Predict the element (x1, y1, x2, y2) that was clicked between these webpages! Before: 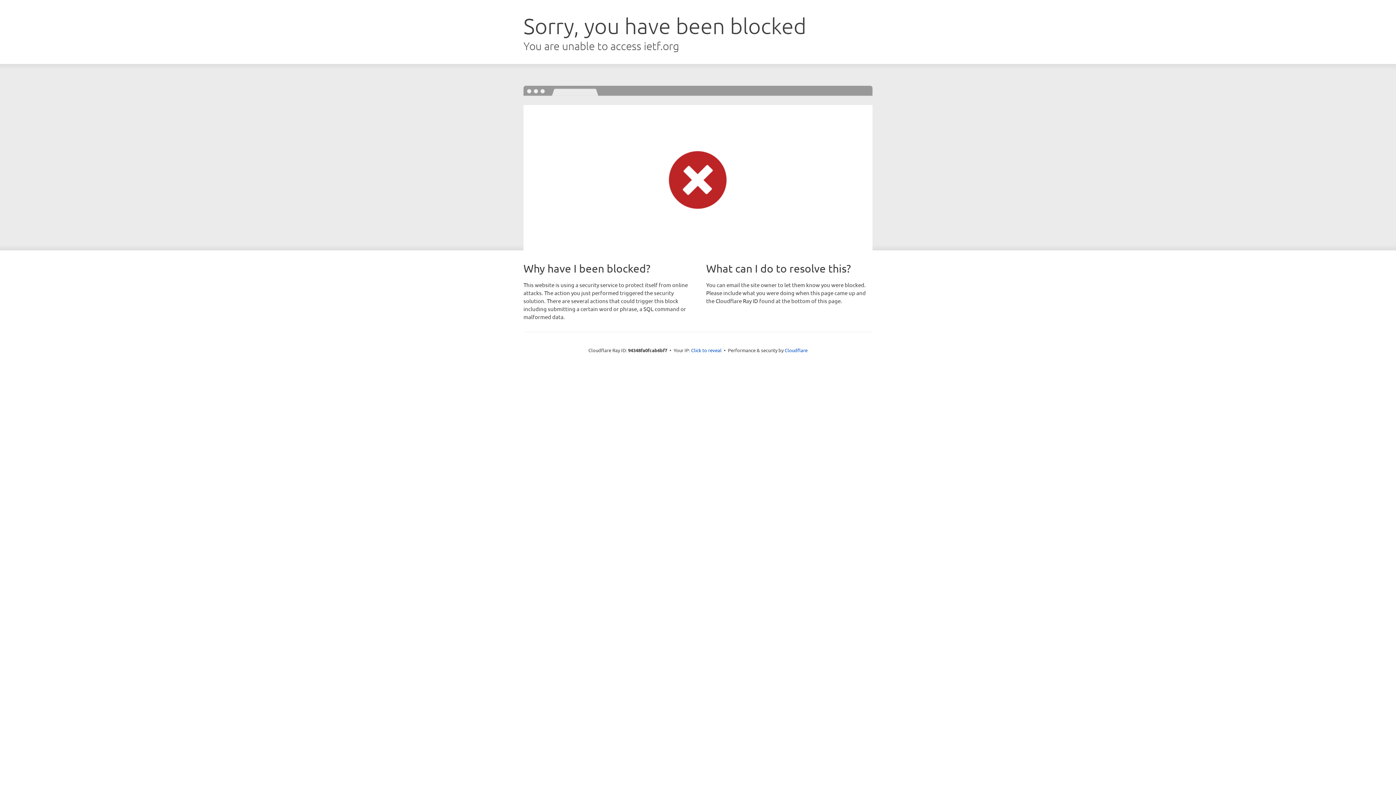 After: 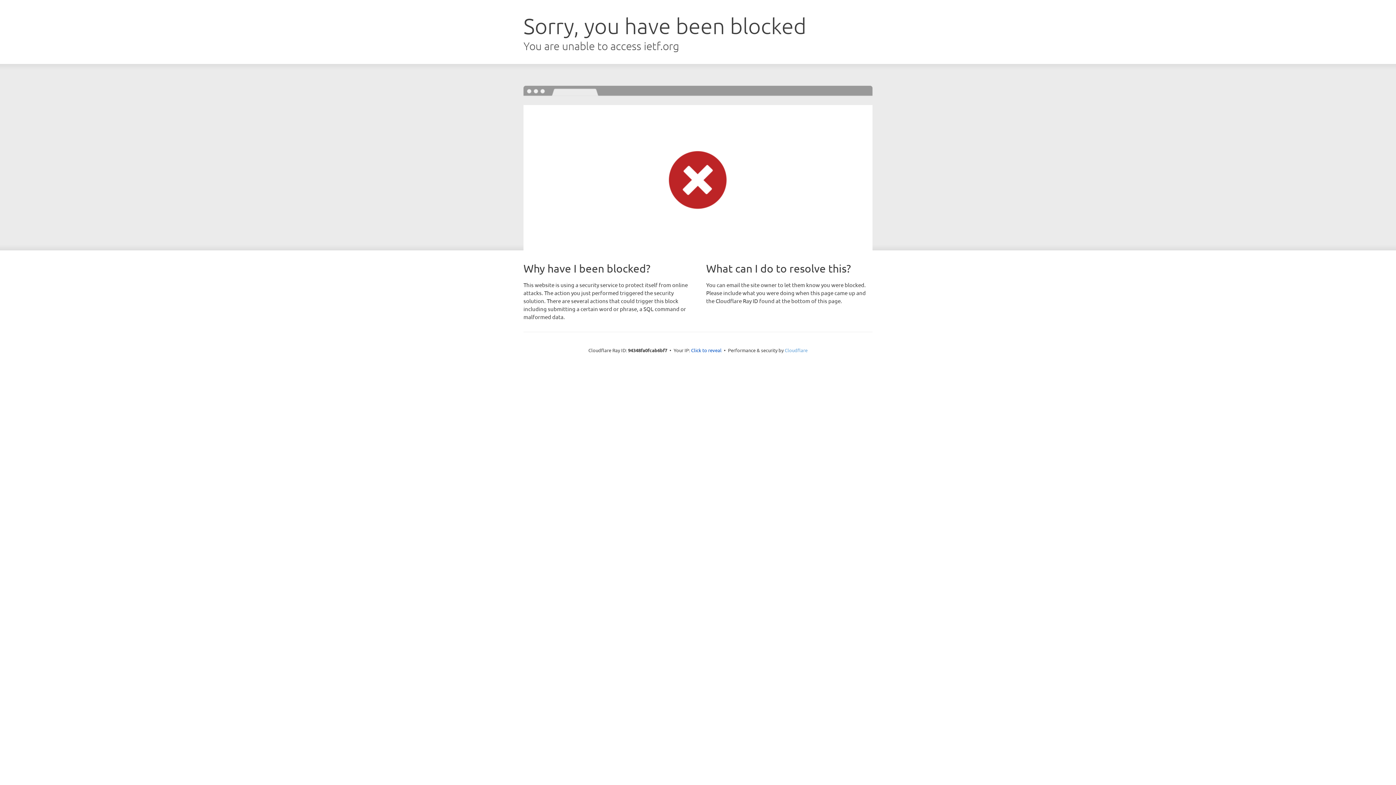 Action: label: Cloudflare bbox: (784, 347, 807, 353)